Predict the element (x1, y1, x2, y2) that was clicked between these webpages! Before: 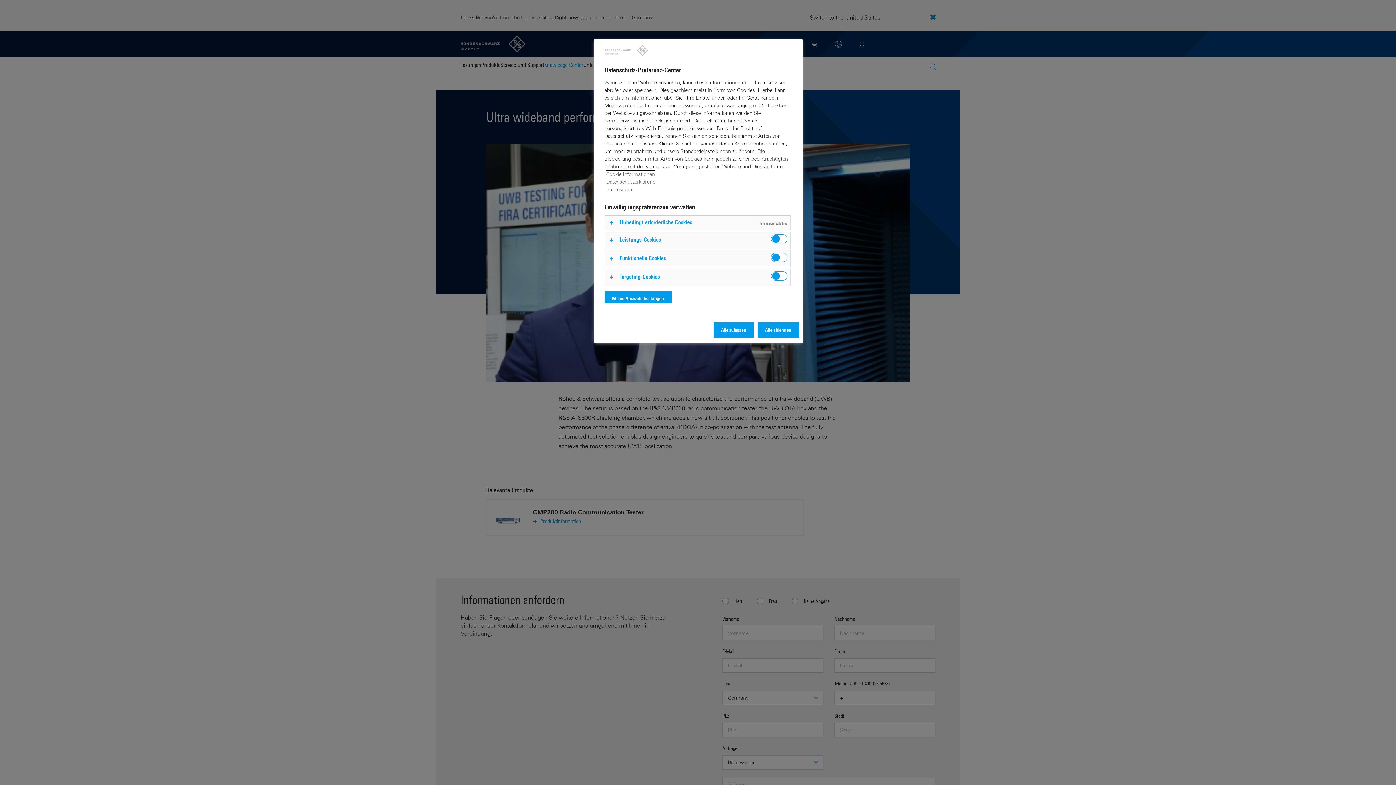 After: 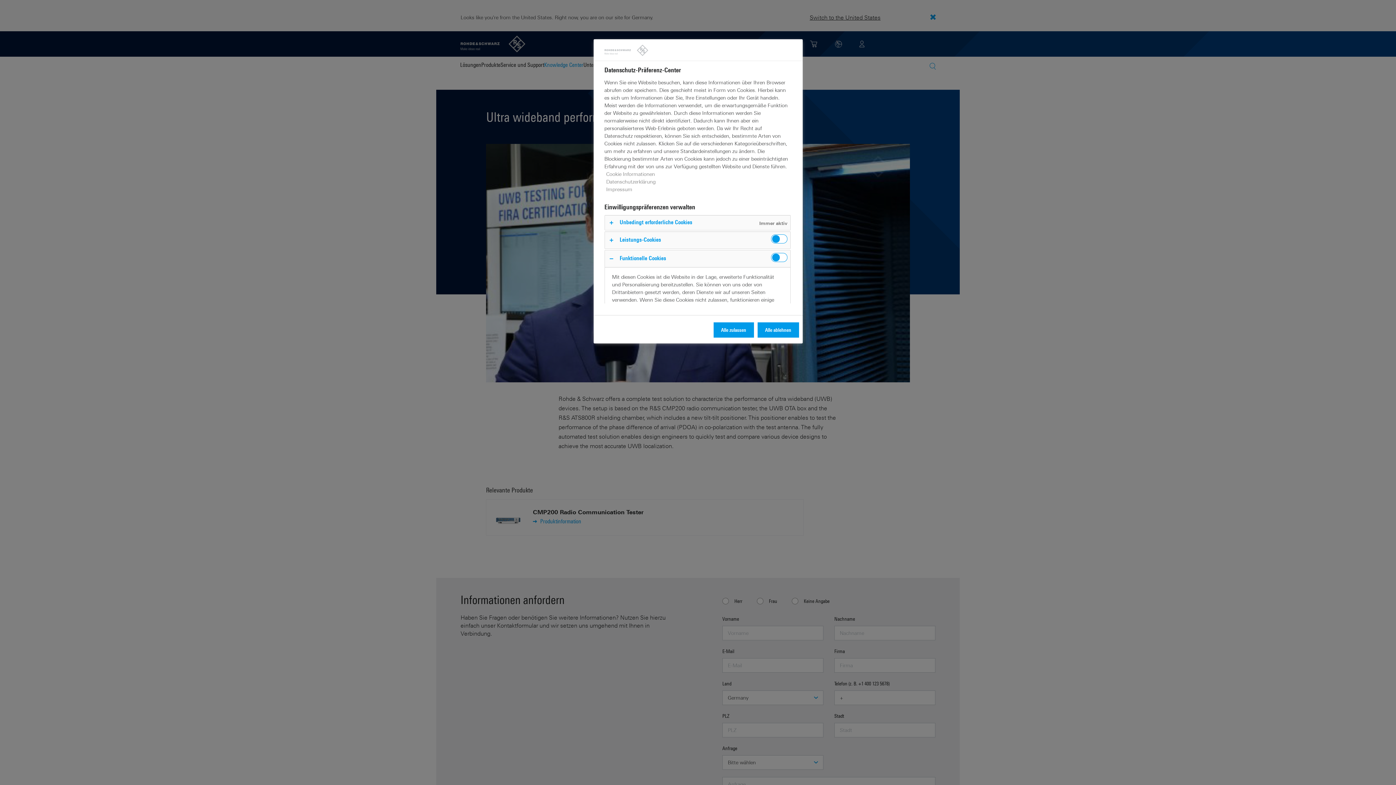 Action: bbox: (604, 250, 790, 267)